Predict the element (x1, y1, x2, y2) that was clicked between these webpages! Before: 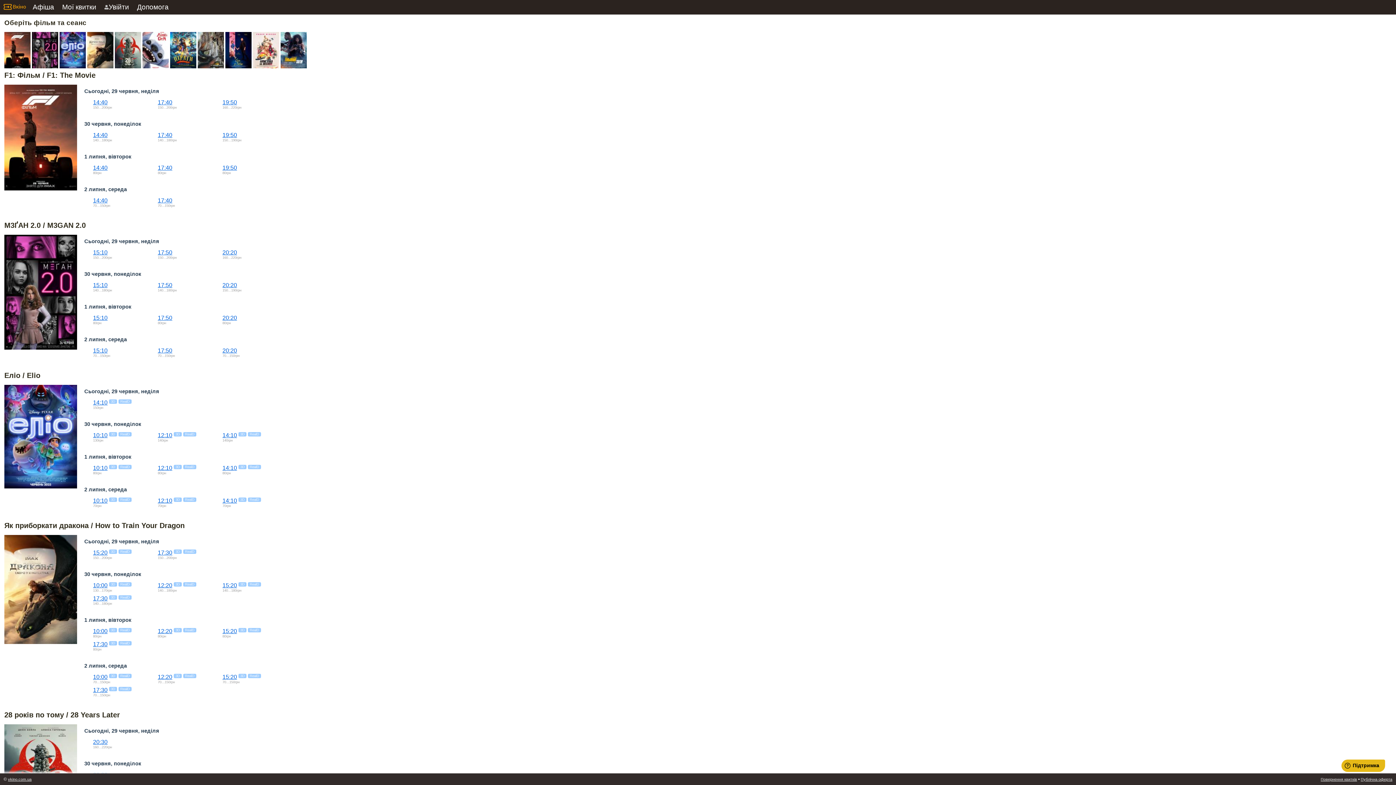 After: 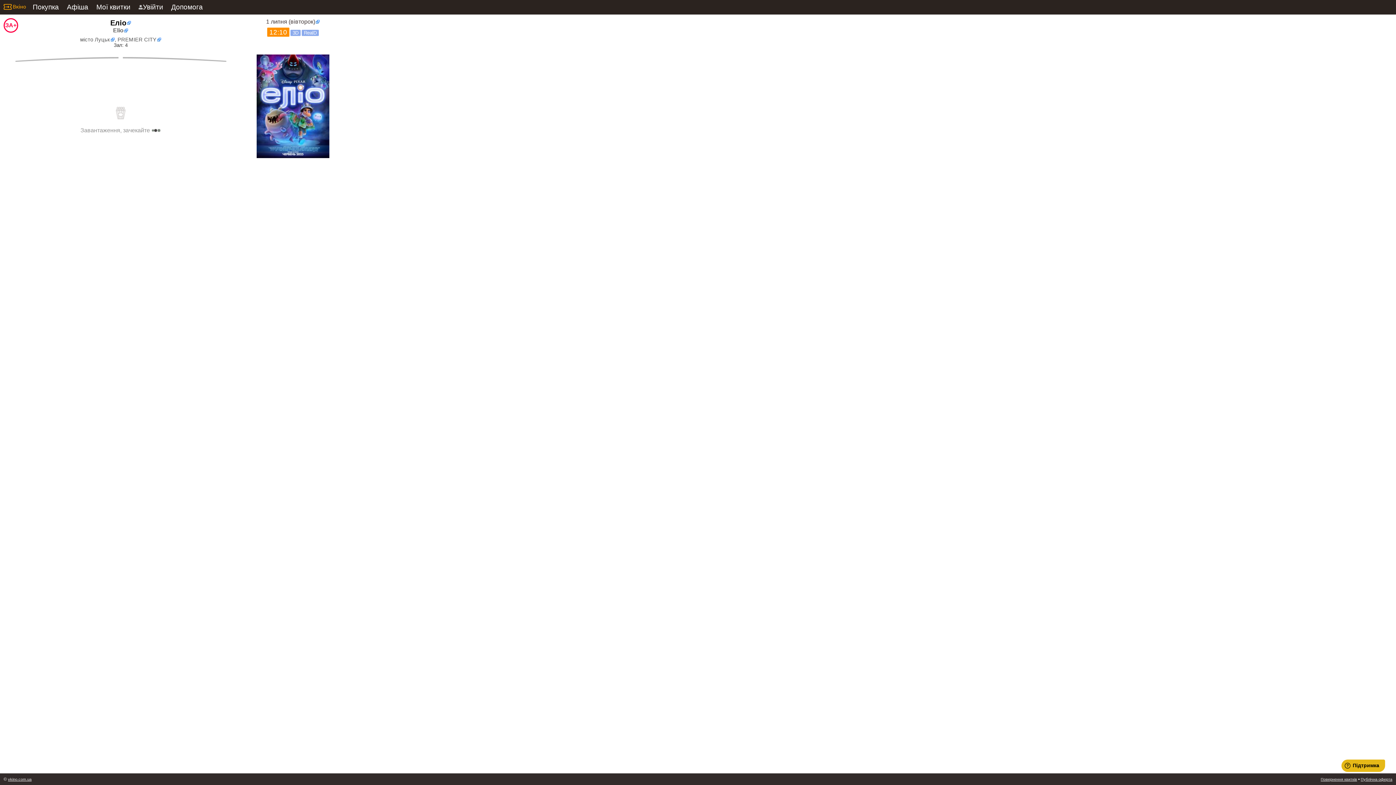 Action: label: 12:10 bbox: (157, 465, 172, 471)